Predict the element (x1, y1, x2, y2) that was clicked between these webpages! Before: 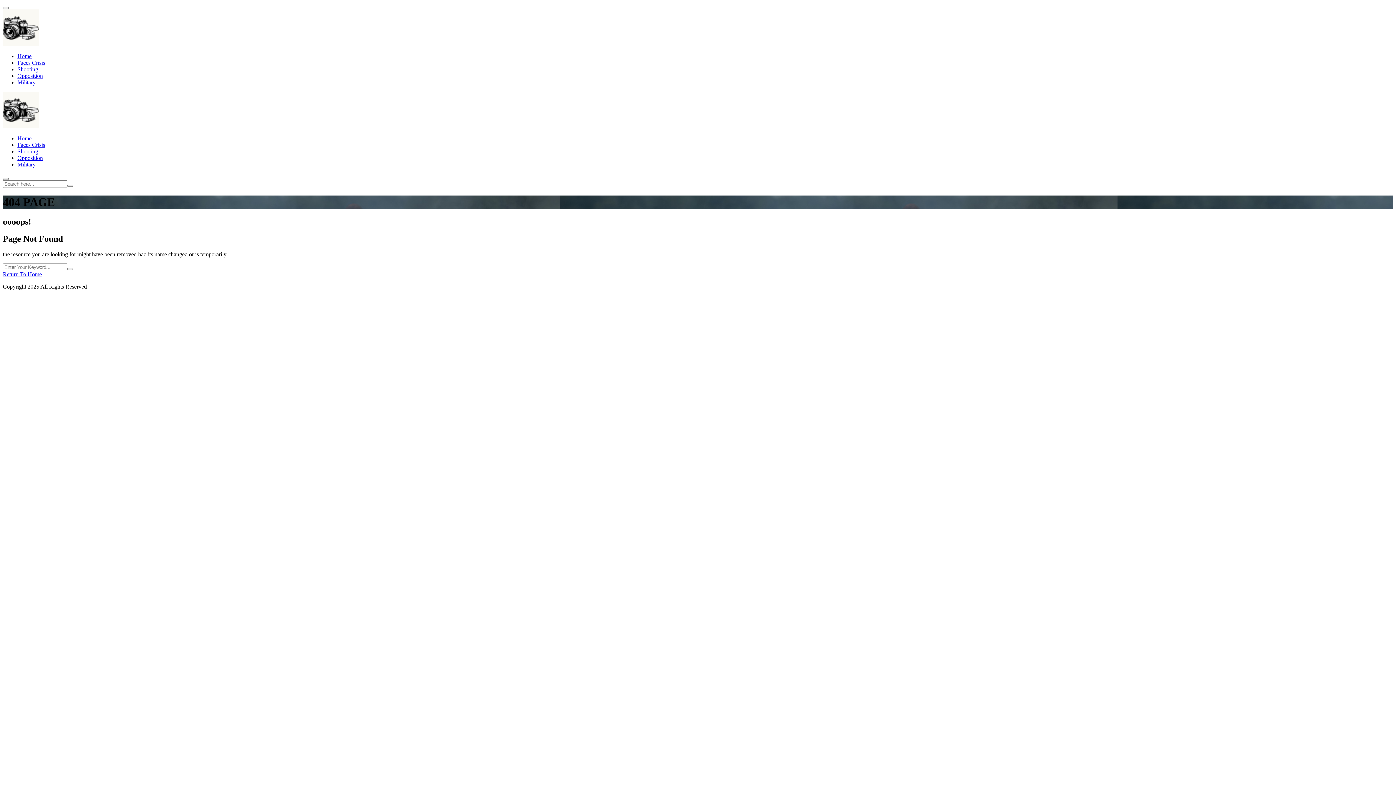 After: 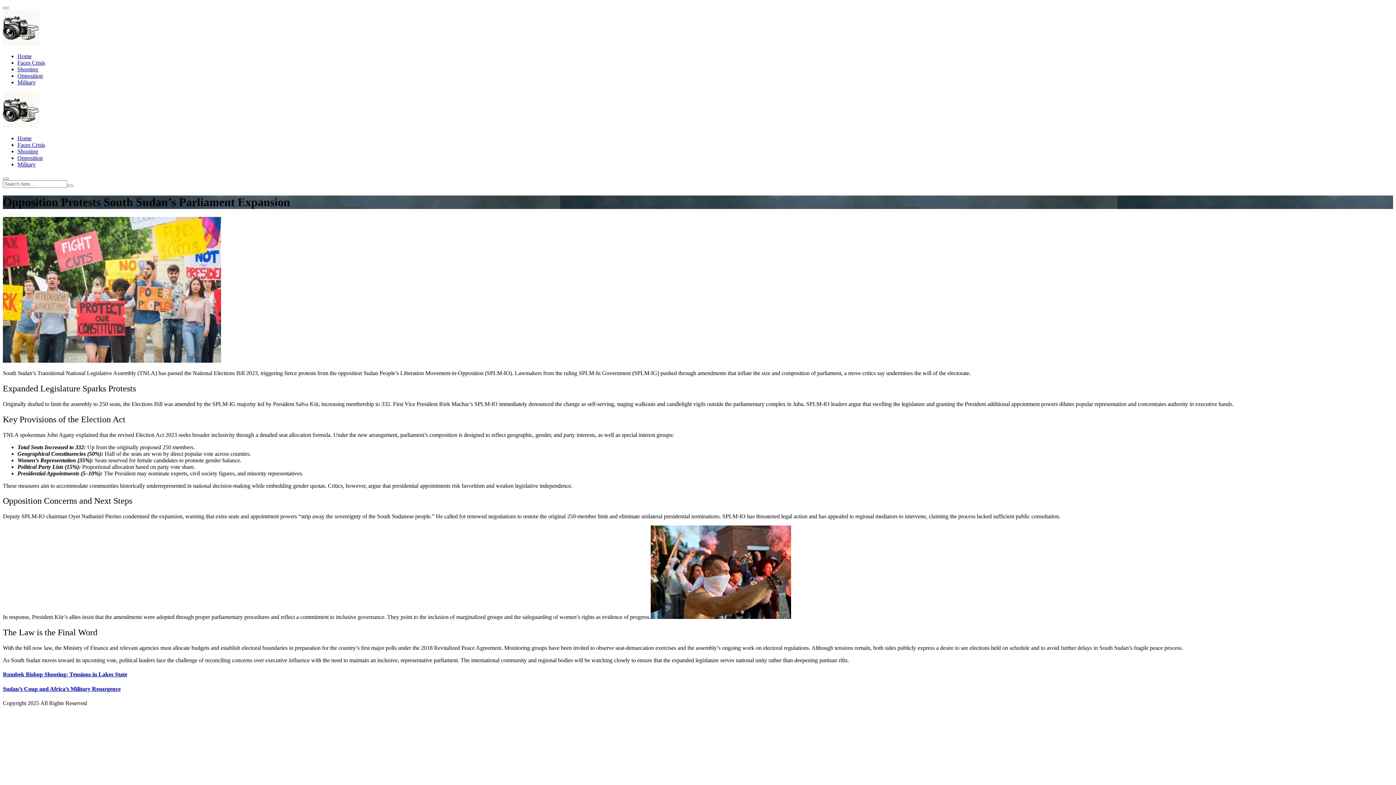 Action: bbox: (17, 154, 42, 161) label: Opposition